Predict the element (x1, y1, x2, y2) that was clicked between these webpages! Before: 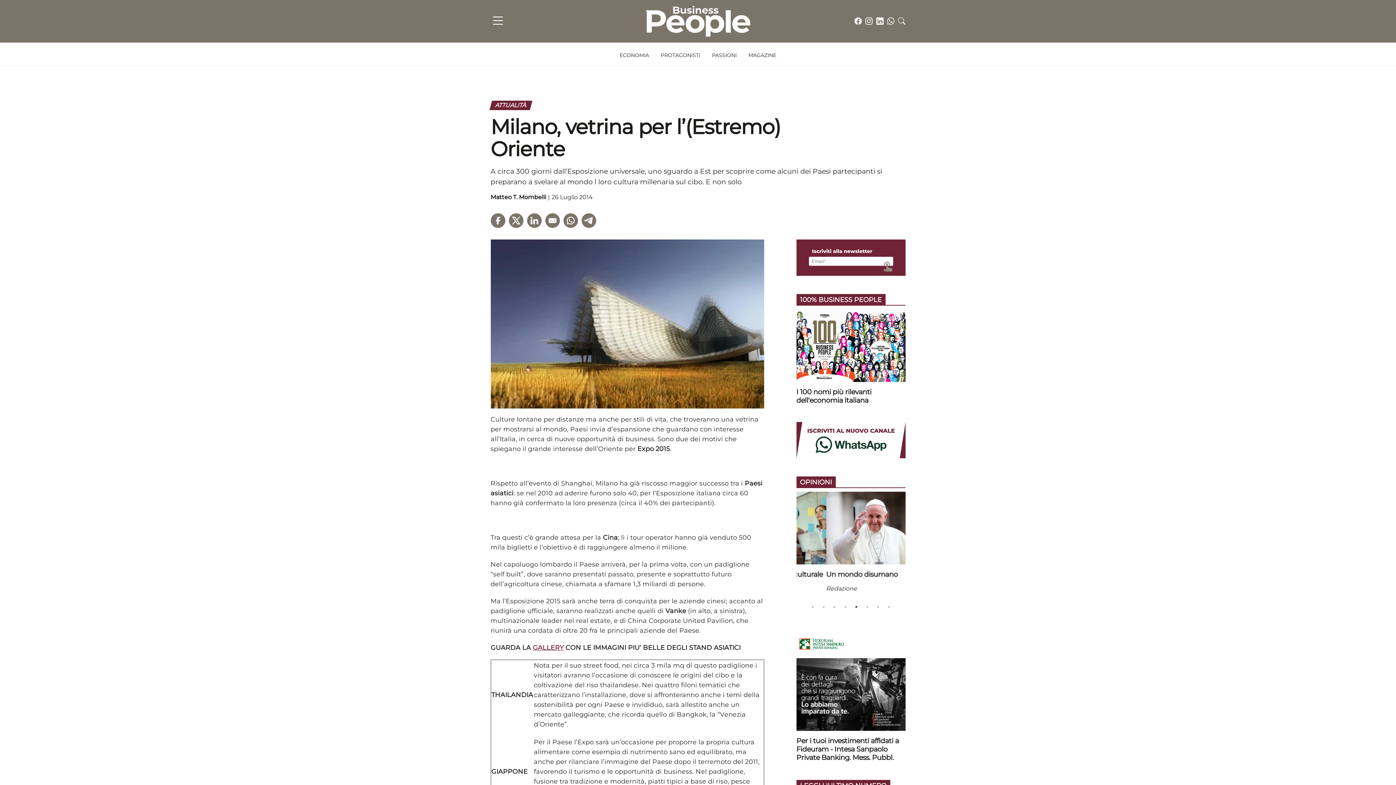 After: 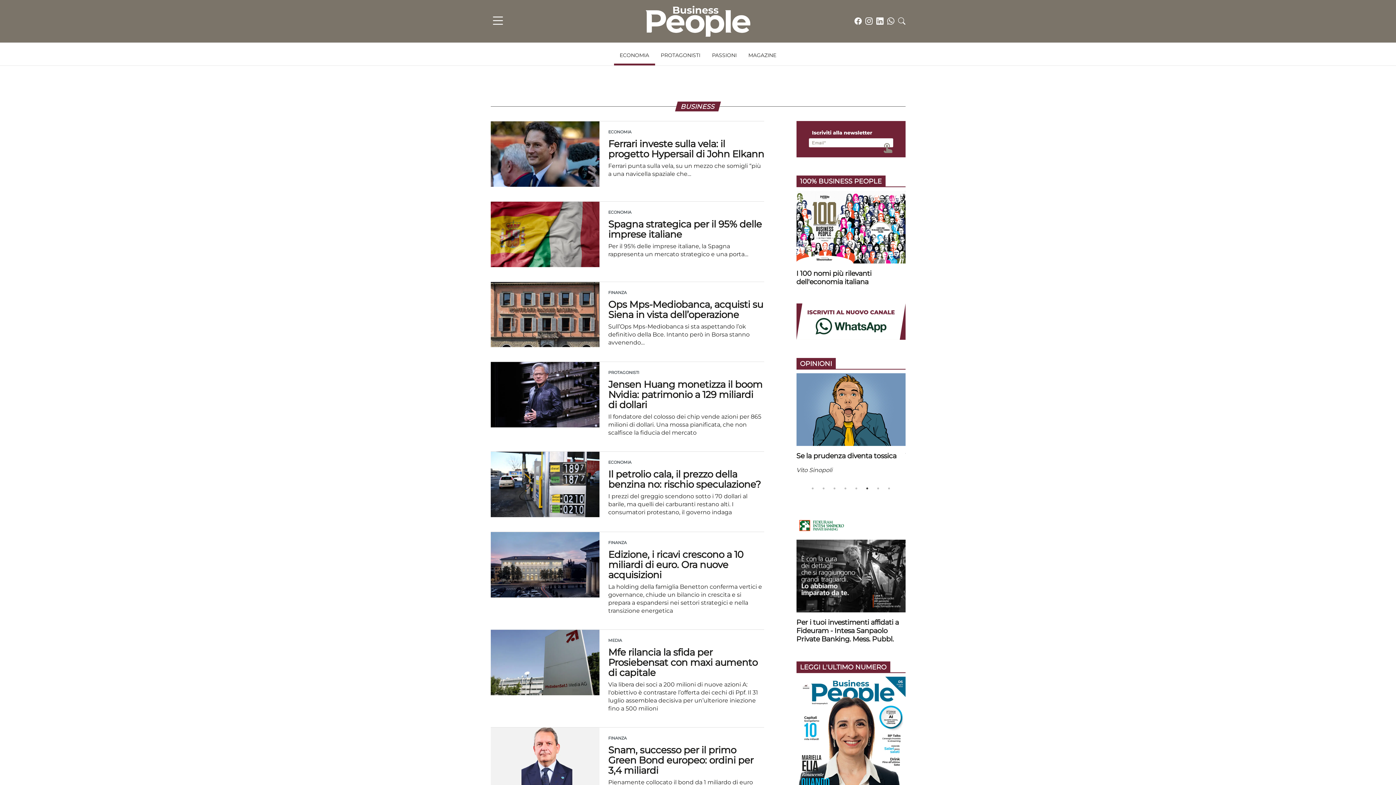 Action: bbox: (614, 48, 655, 65) label: ECONOMIA